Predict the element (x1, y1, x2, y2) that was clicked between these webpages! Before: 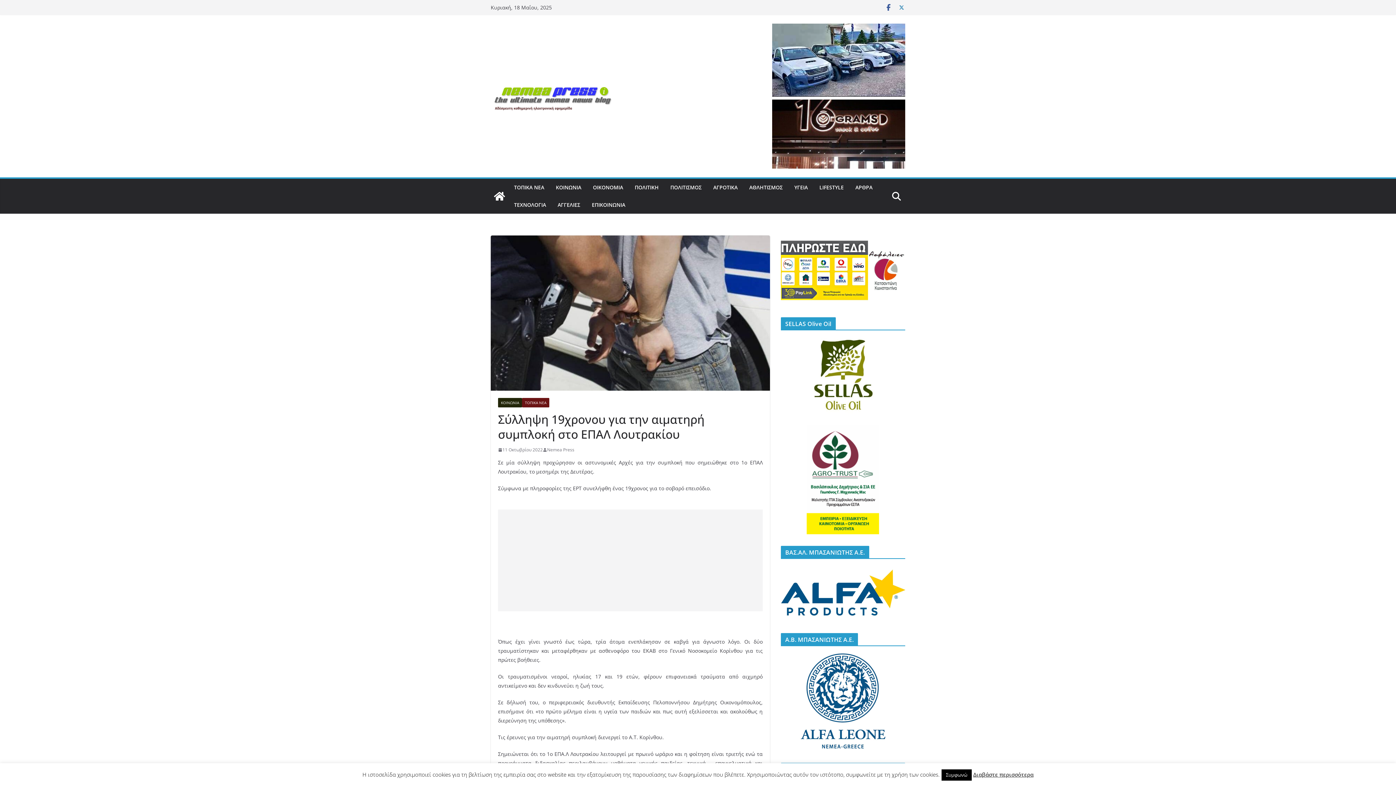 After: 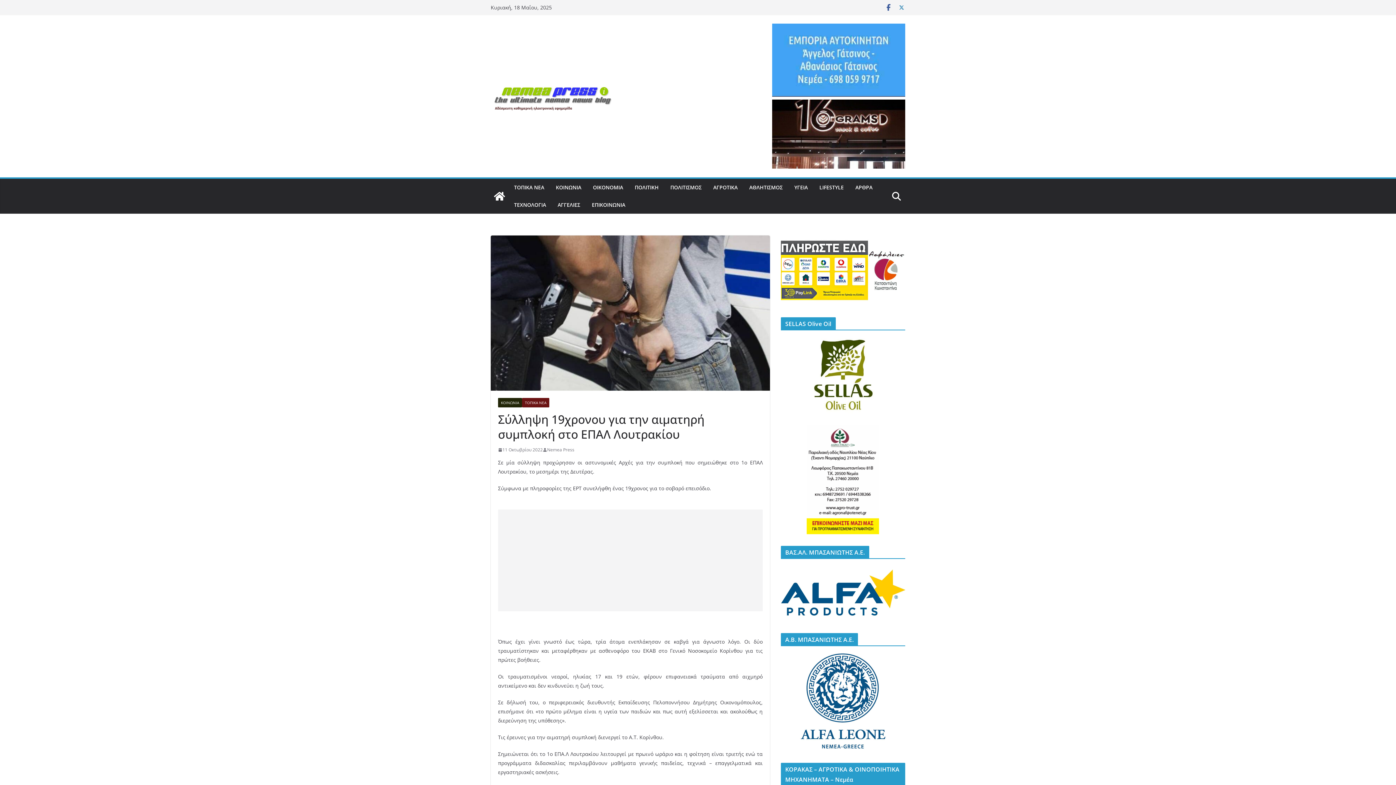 Action: bbox: (941, 769, 972, 781) label: Συμφωνώ